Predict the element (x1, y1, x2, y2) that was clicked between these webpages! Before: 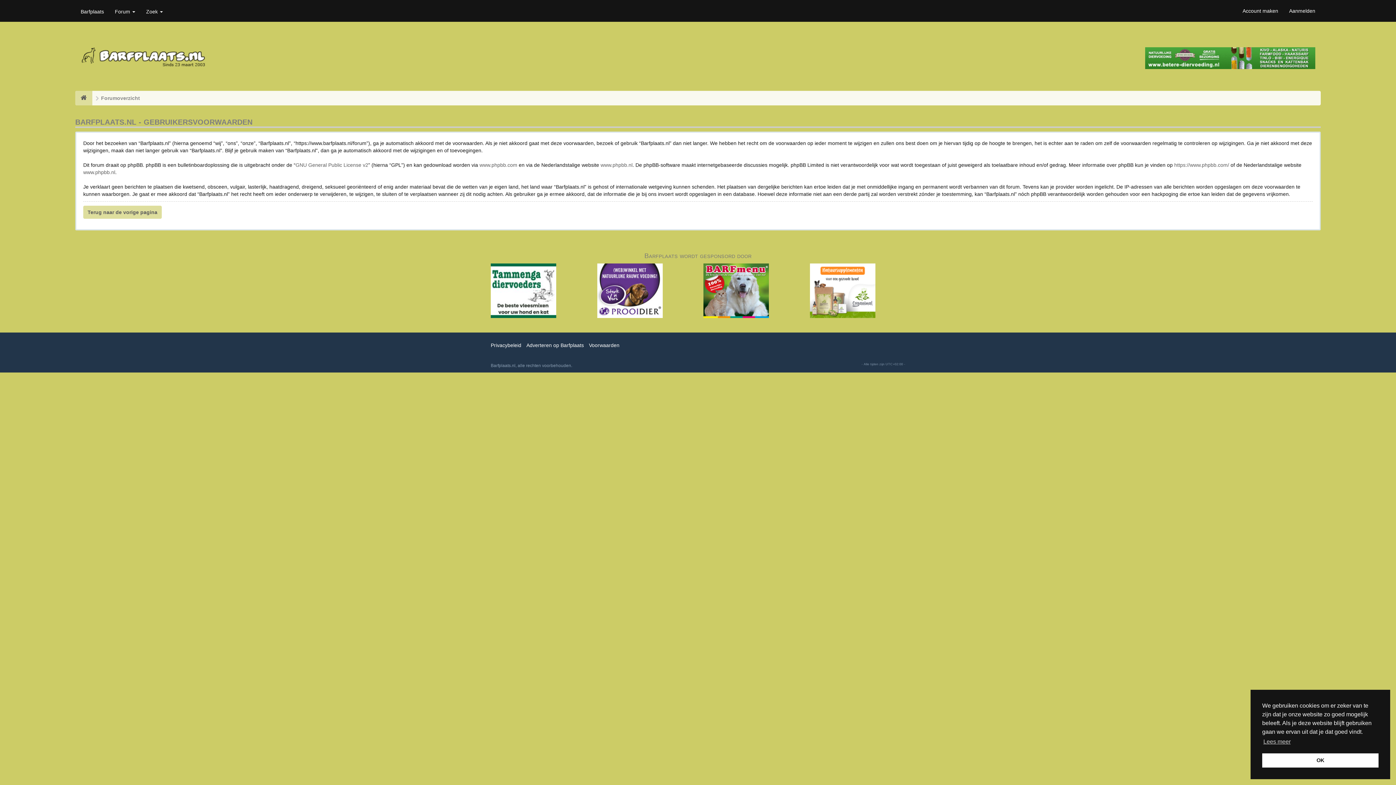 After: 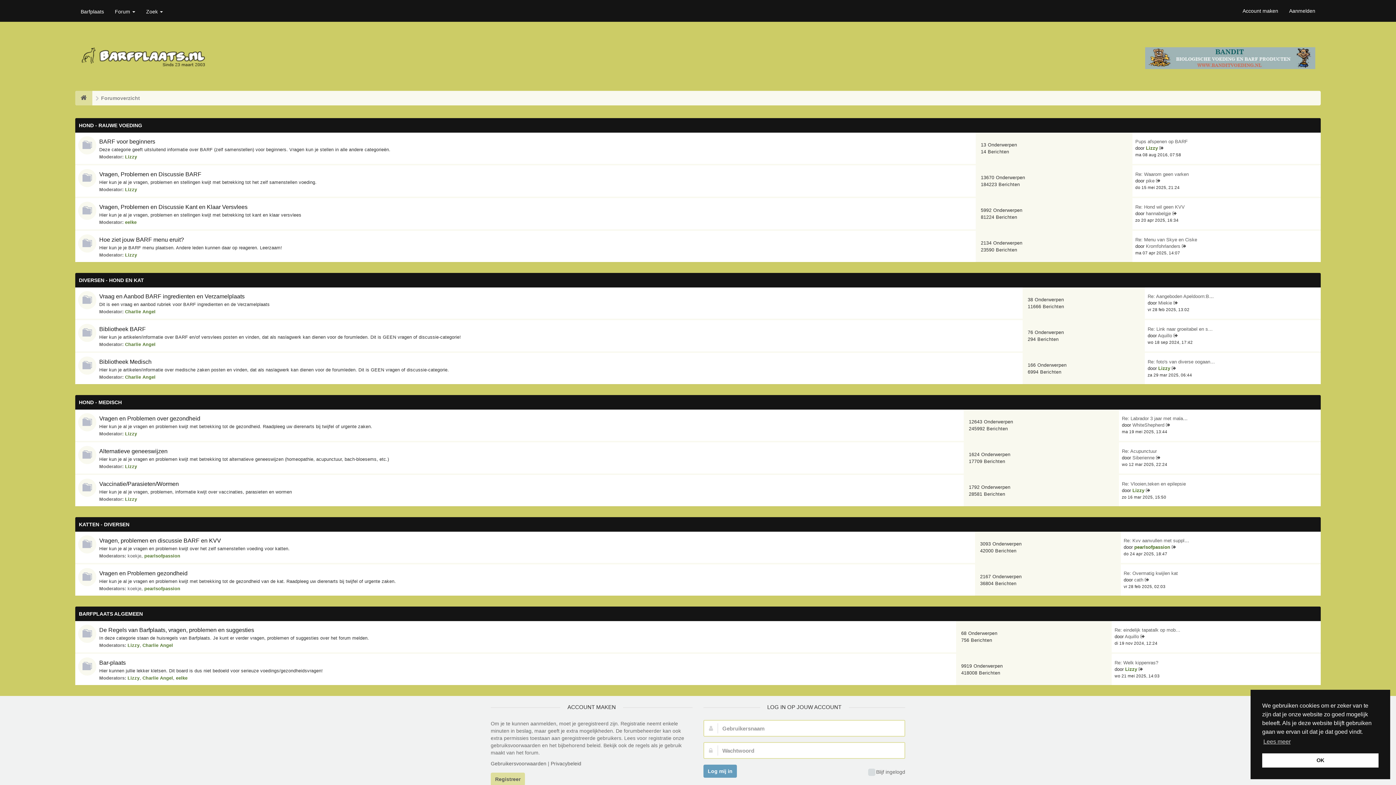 Action: bbox: (75, 90, 92, 105)